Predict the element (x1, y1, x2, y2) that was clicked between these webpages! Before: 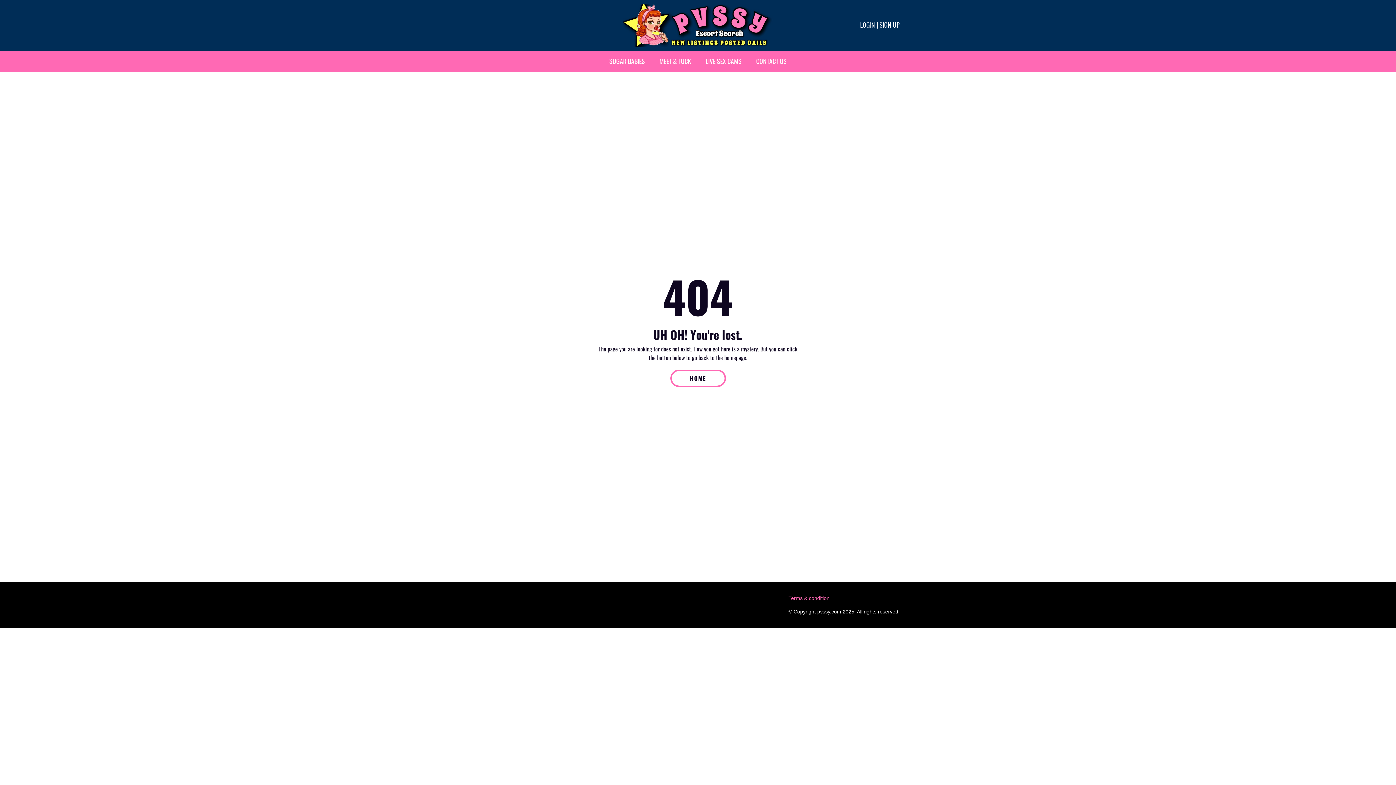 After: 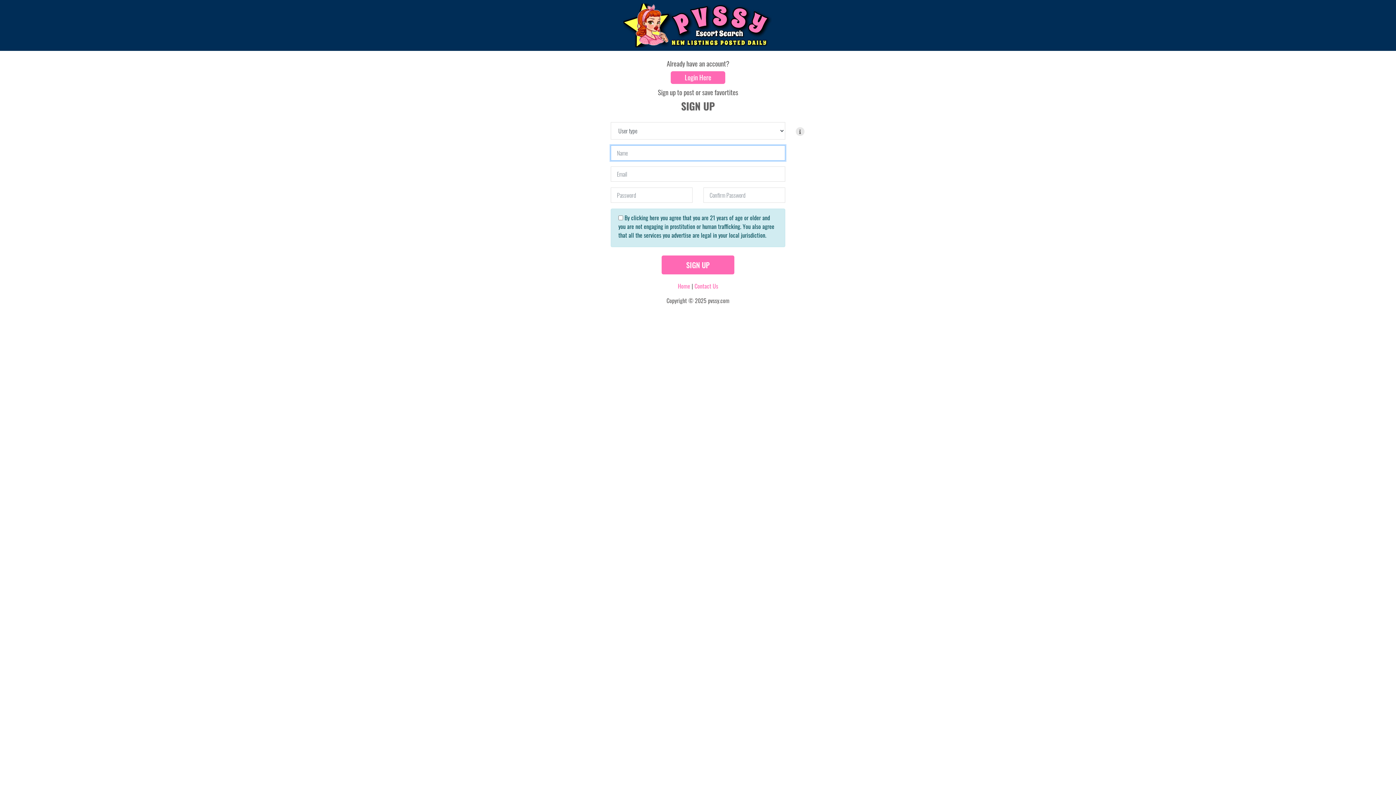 Action: label: SIGN UP bbox: (879, 20, 900, 29)